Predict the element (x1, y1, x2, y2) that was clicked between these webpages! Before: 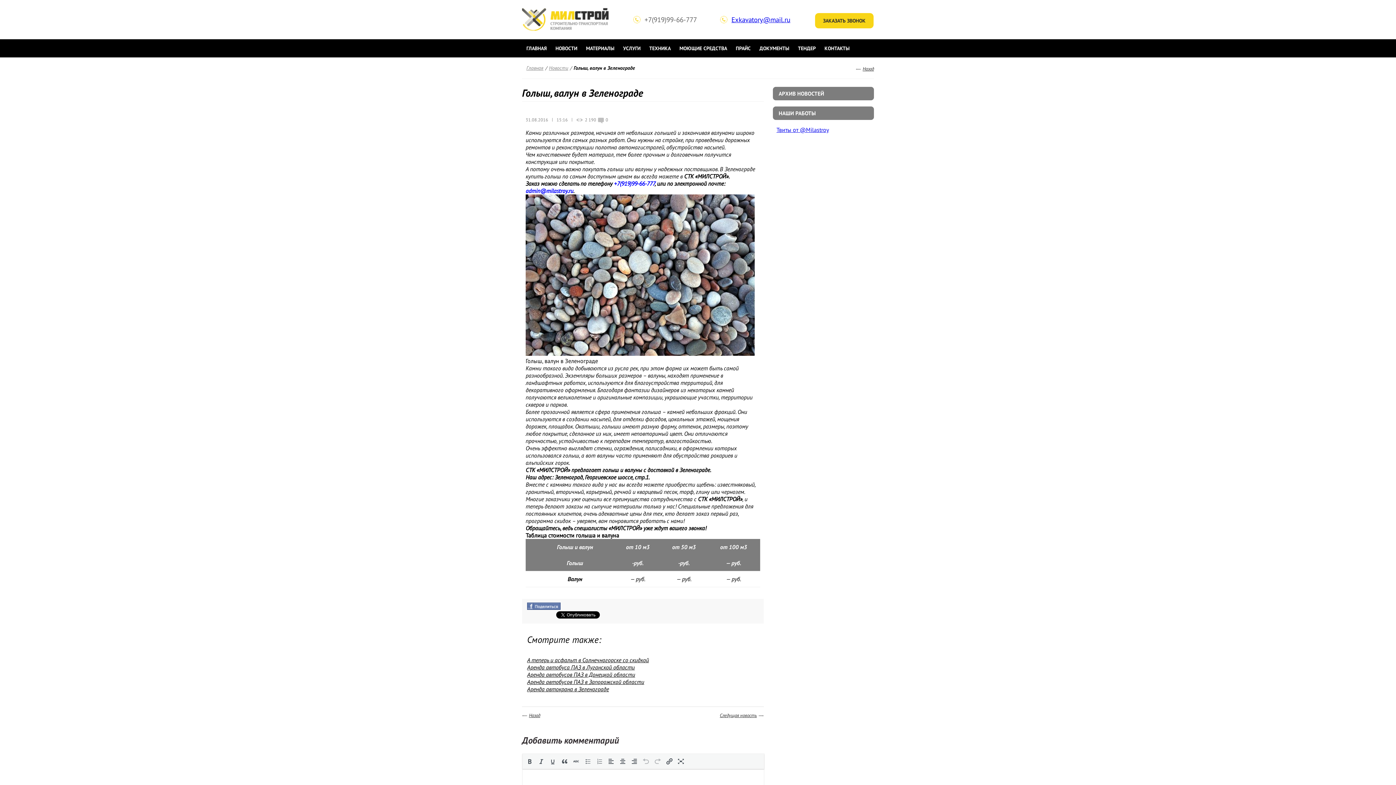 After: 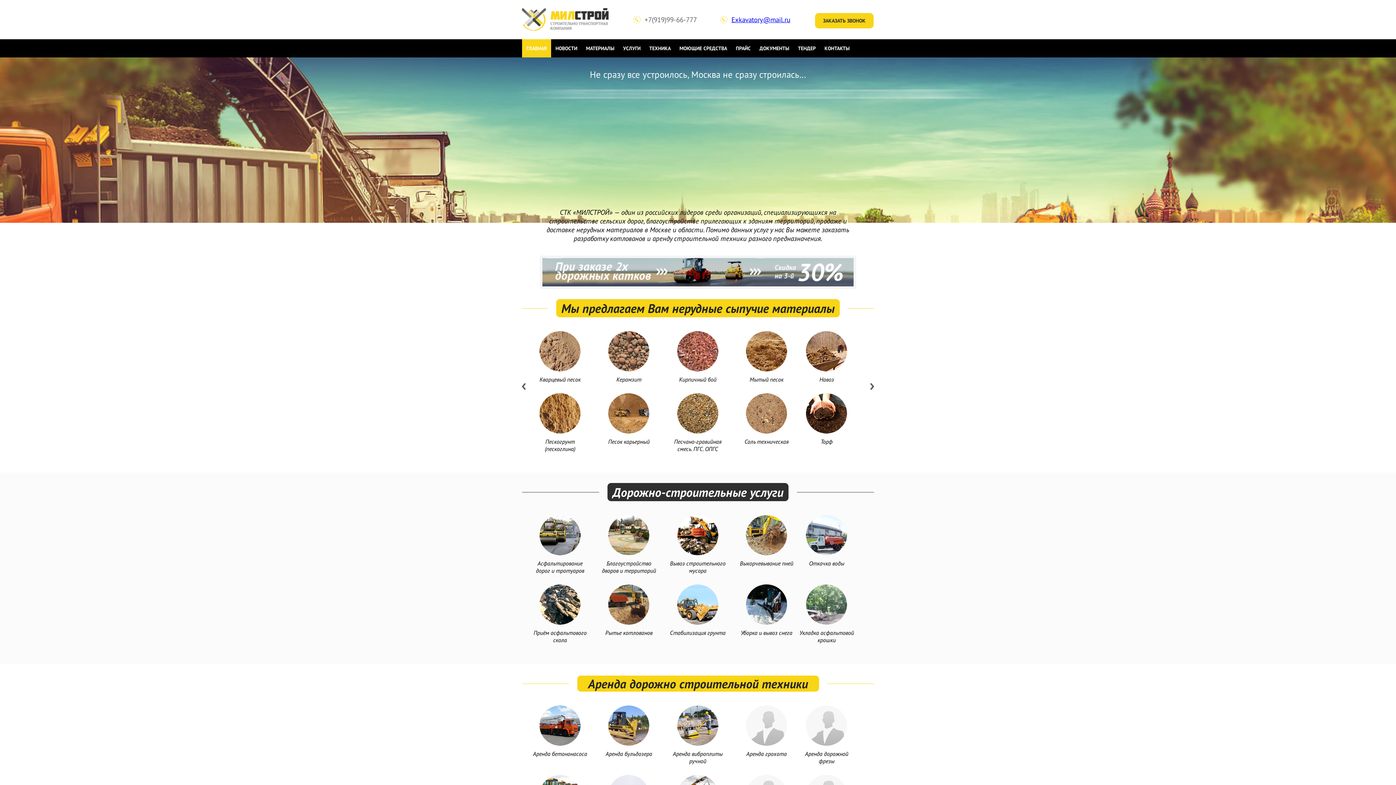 Action: label: Главная bbox: (526, 64, 543, 71)